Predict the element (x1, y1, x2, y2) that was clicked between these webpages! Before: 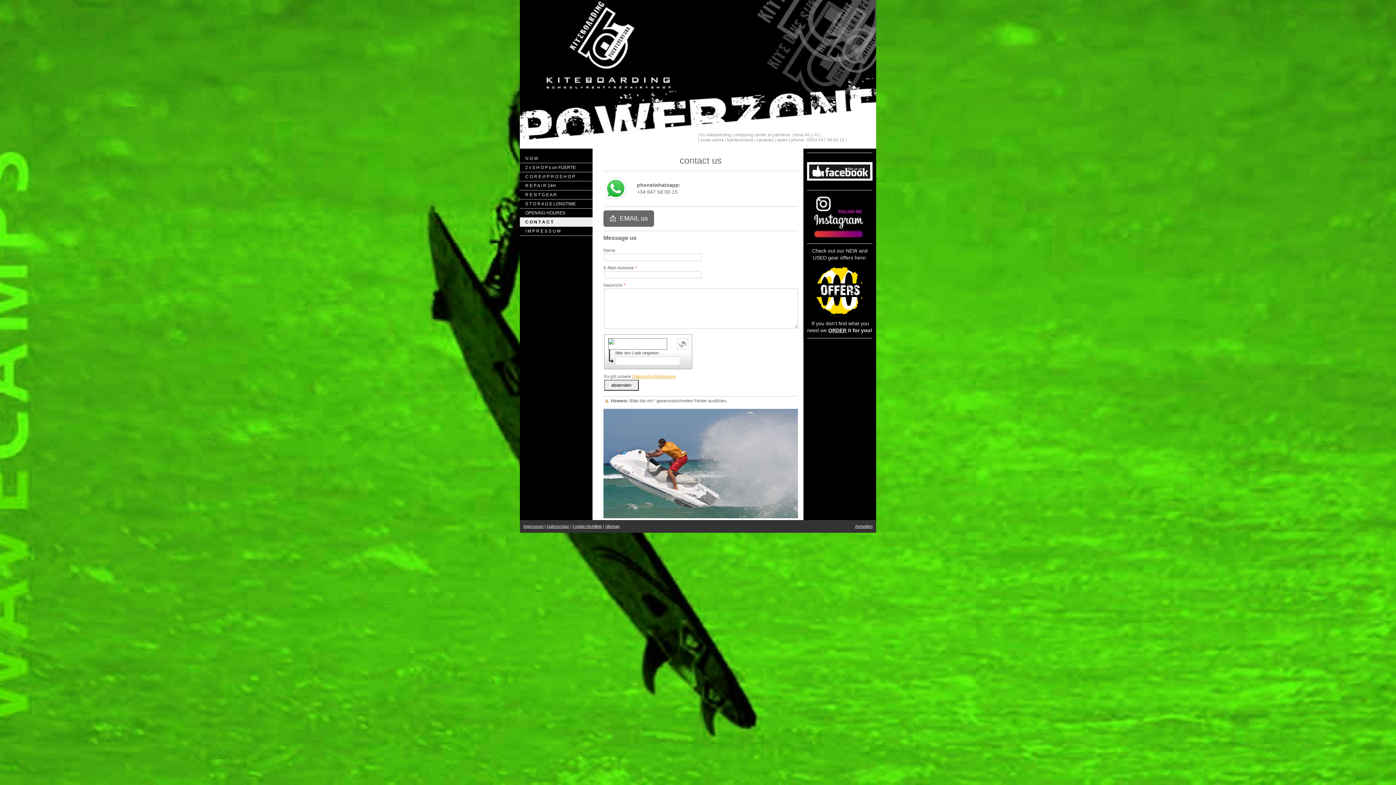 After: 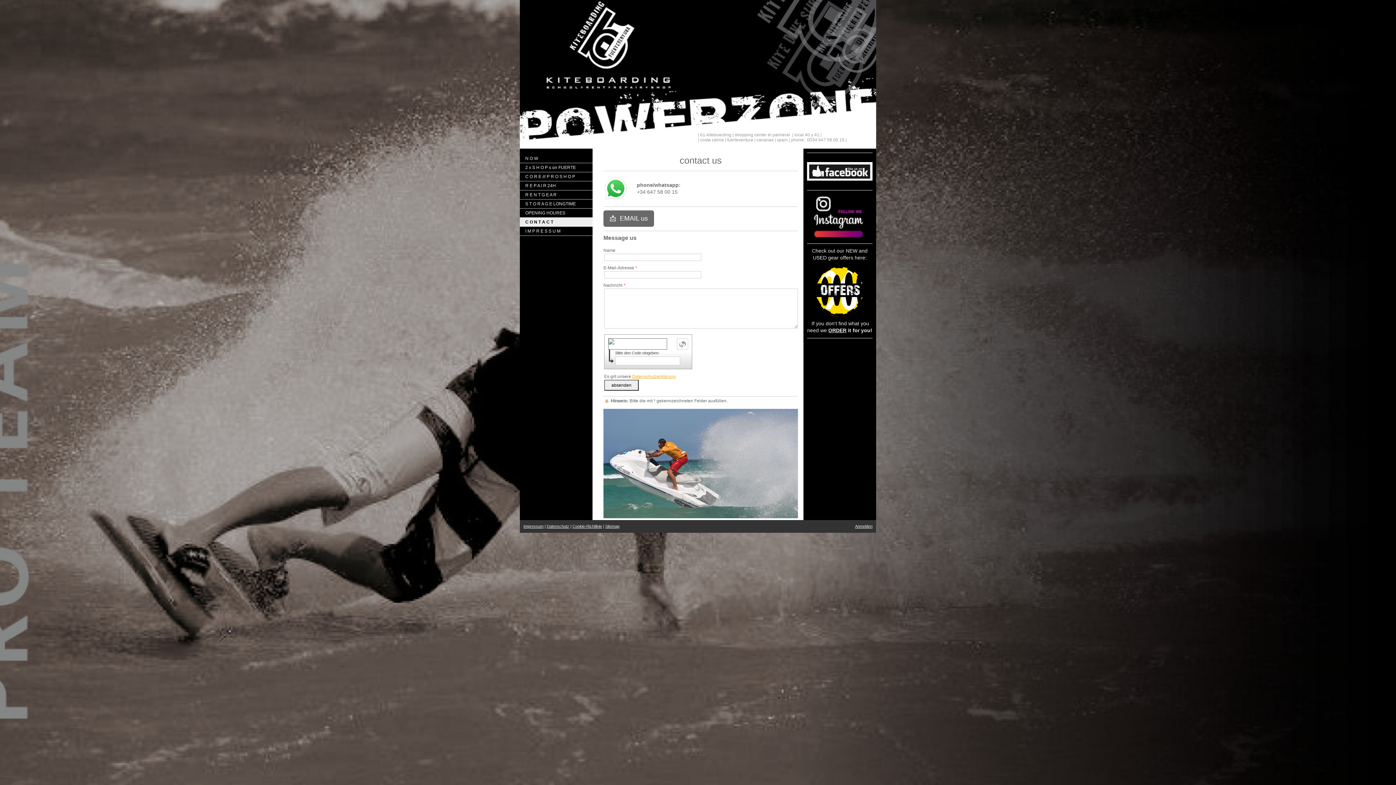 Action: bbox: (807, 162, 872, 168)